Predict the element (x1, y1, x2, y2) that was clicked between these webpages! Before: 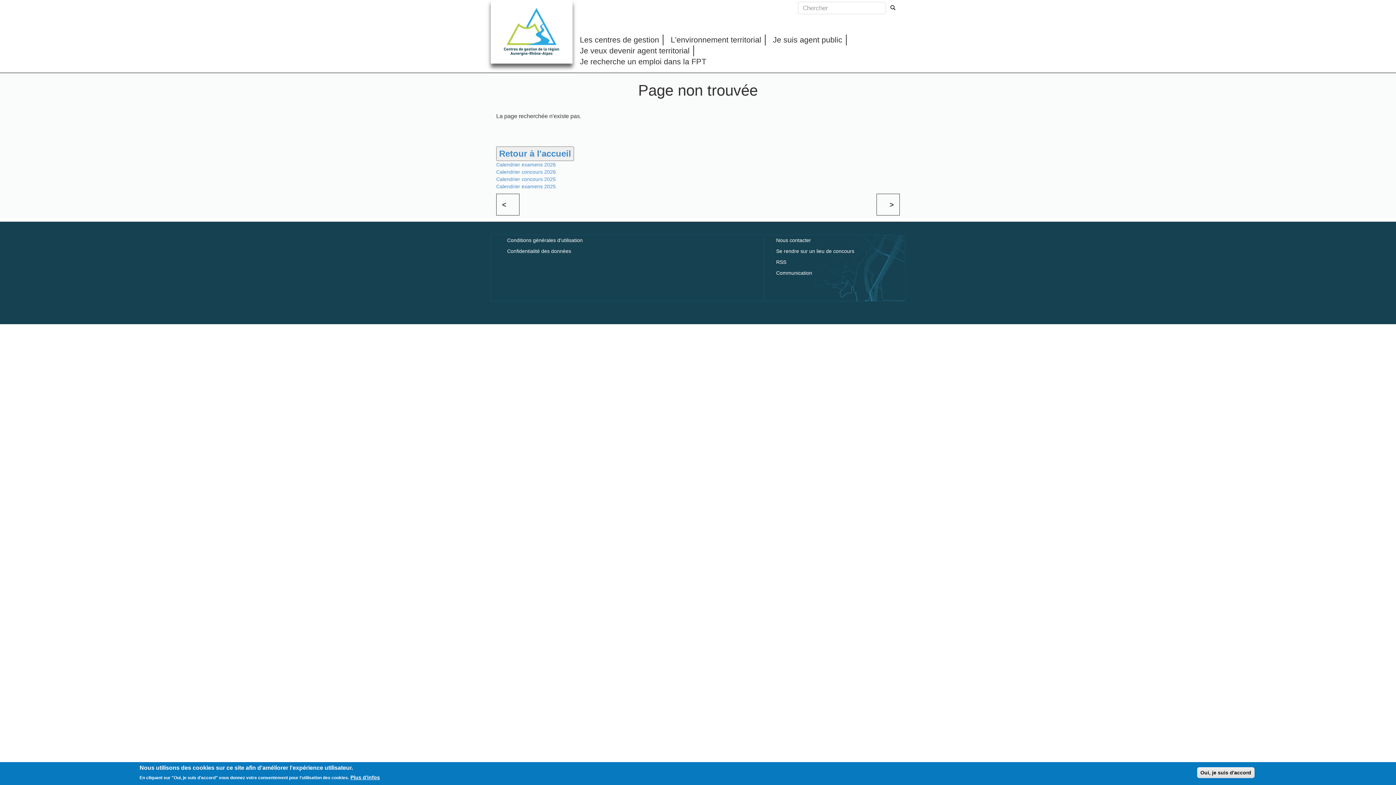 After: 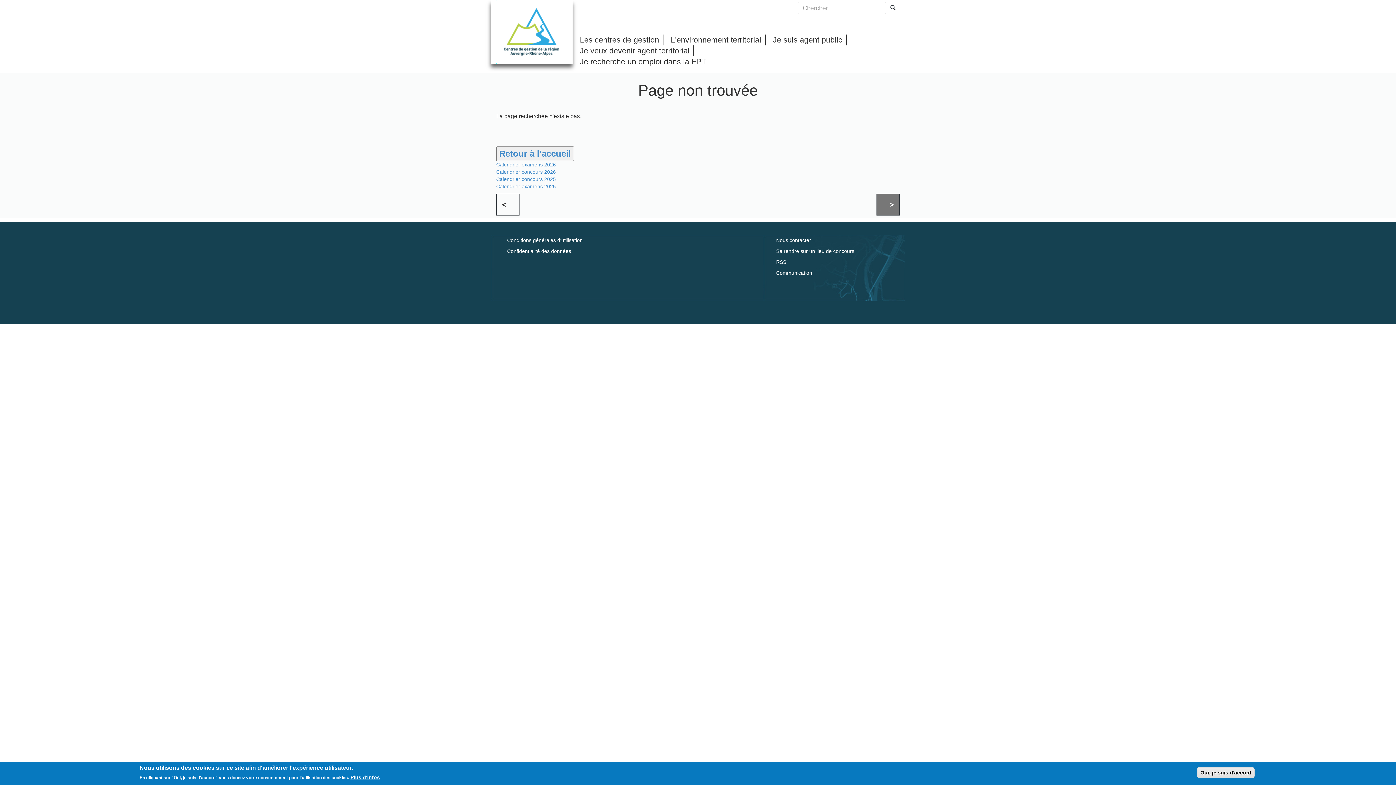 Action: bbox: (884, 198, 888, 210)